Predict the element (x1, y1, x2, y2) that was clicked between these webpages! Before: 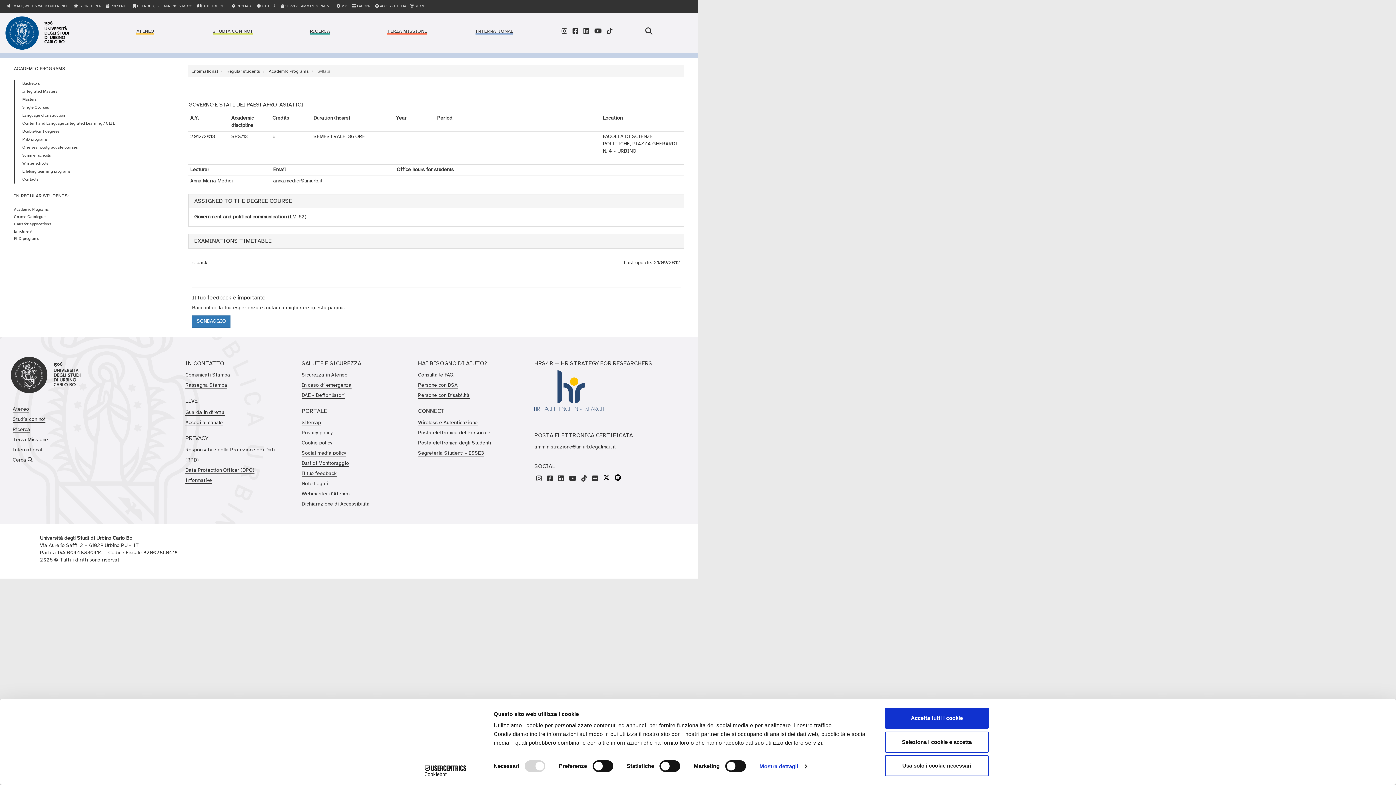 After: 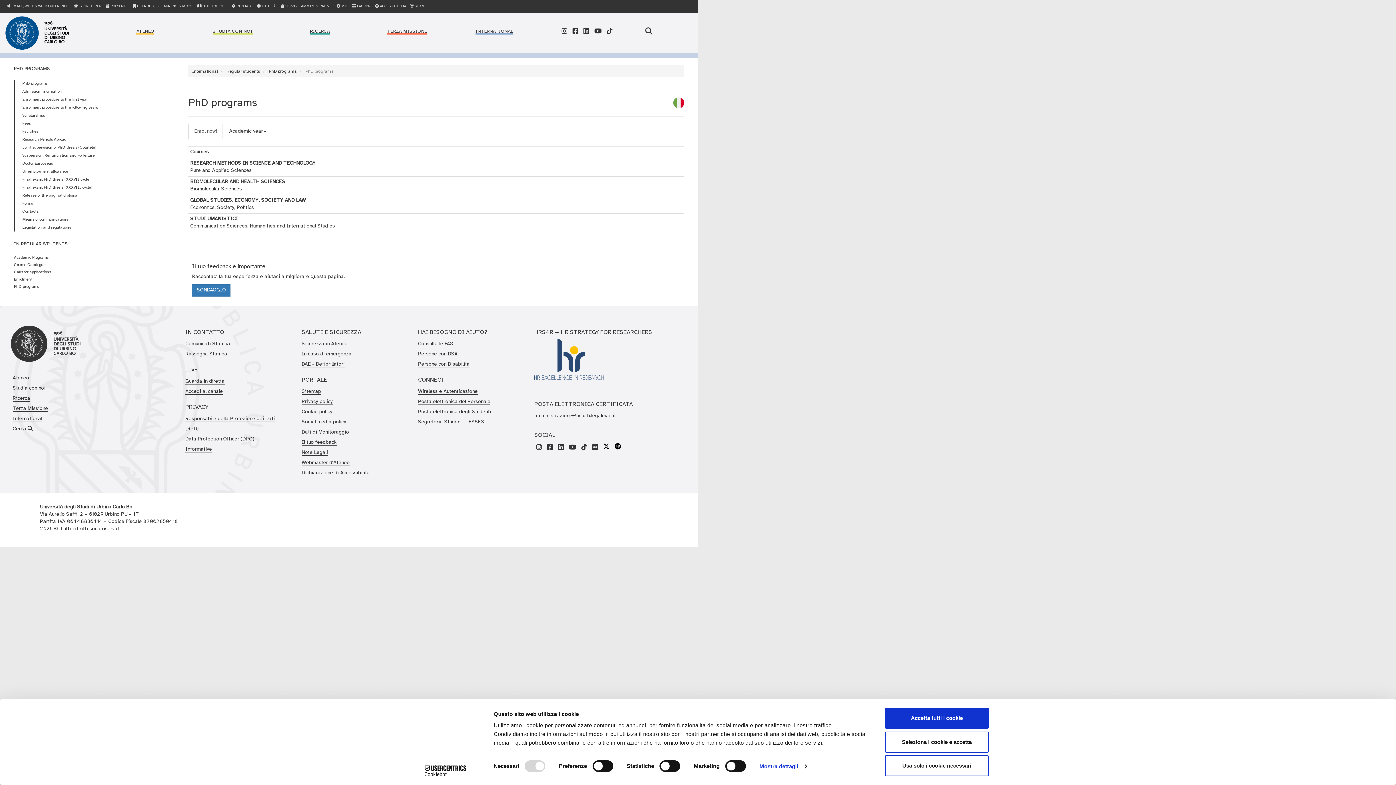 Action: bbox: (13, 236, 39, 241) label: PhD programs